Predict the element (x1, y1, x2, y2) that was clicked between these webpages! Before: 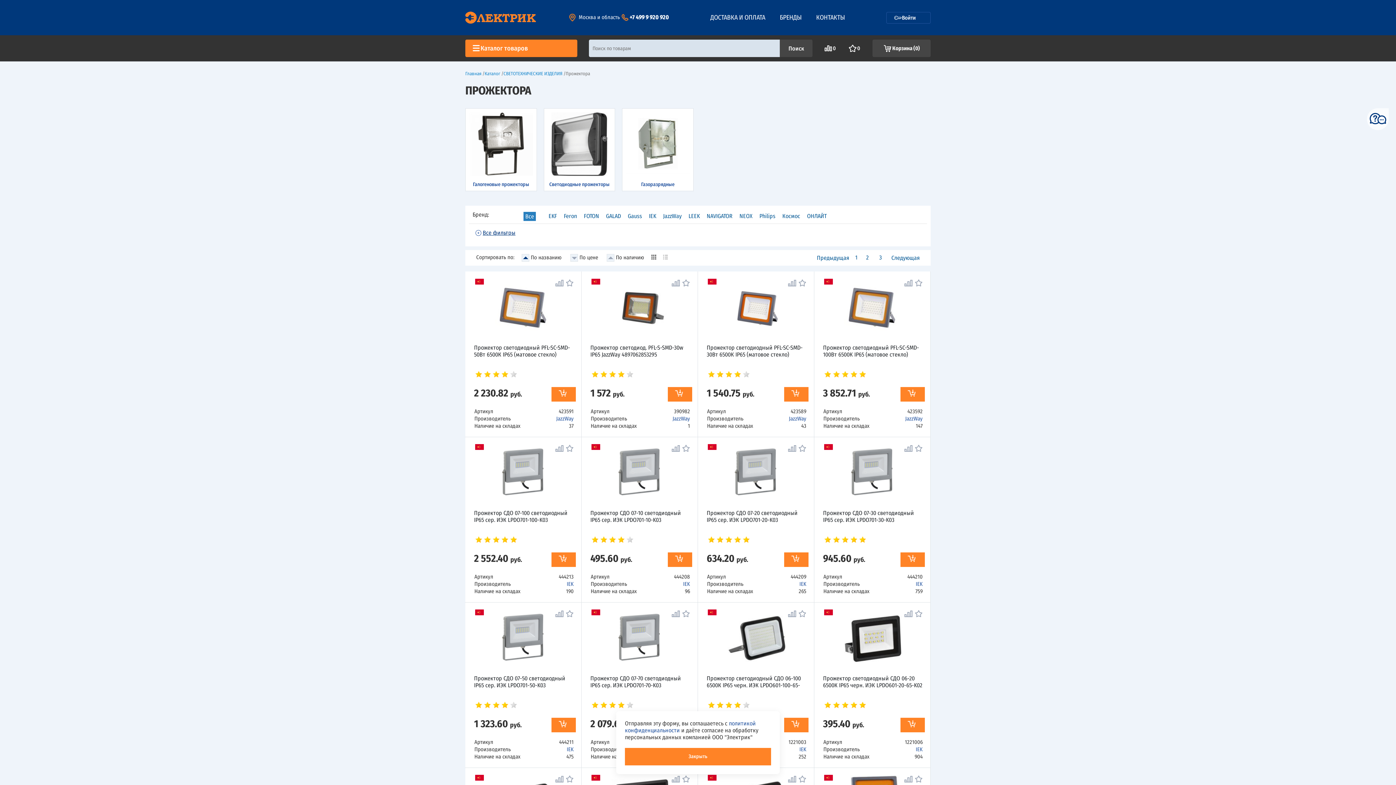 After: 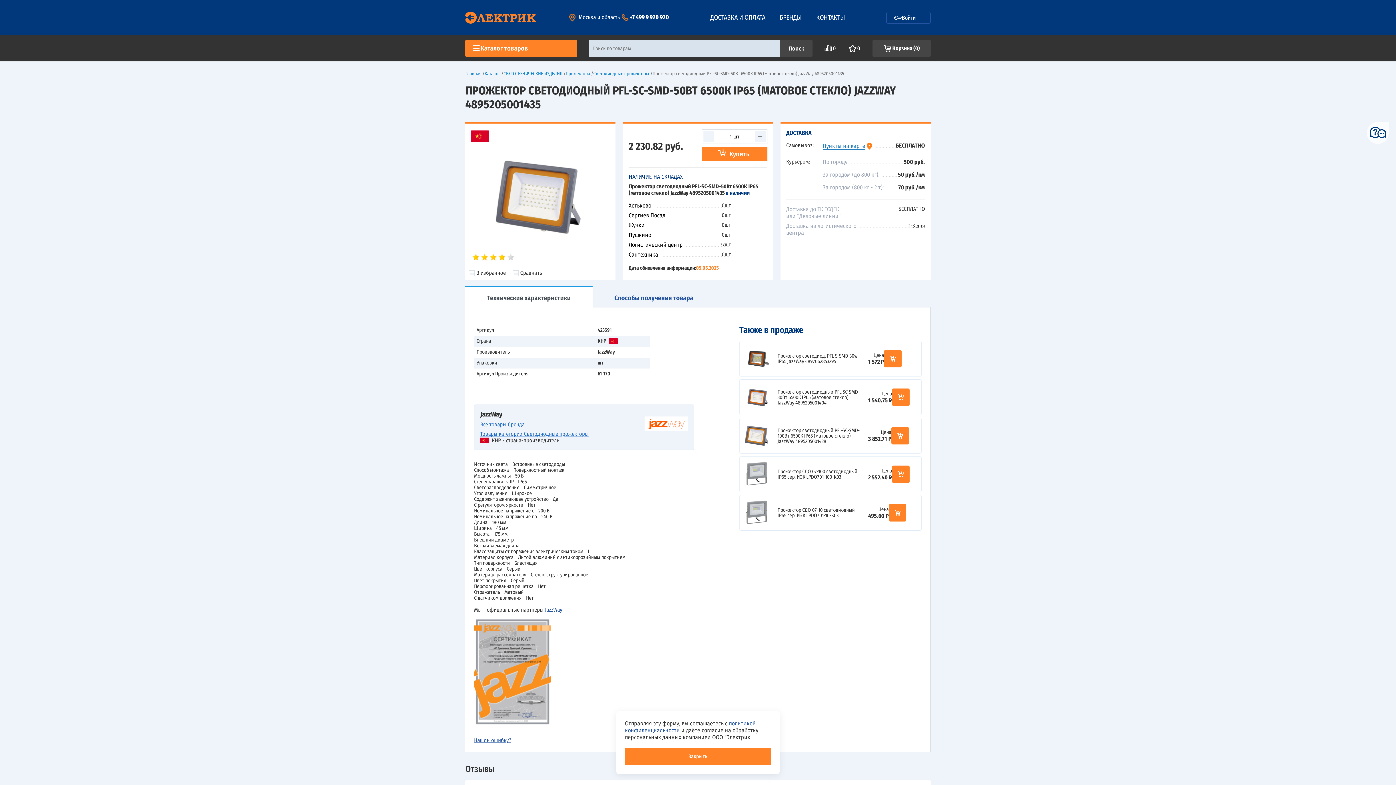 Action: bbox: (474, 278, 574, 336)